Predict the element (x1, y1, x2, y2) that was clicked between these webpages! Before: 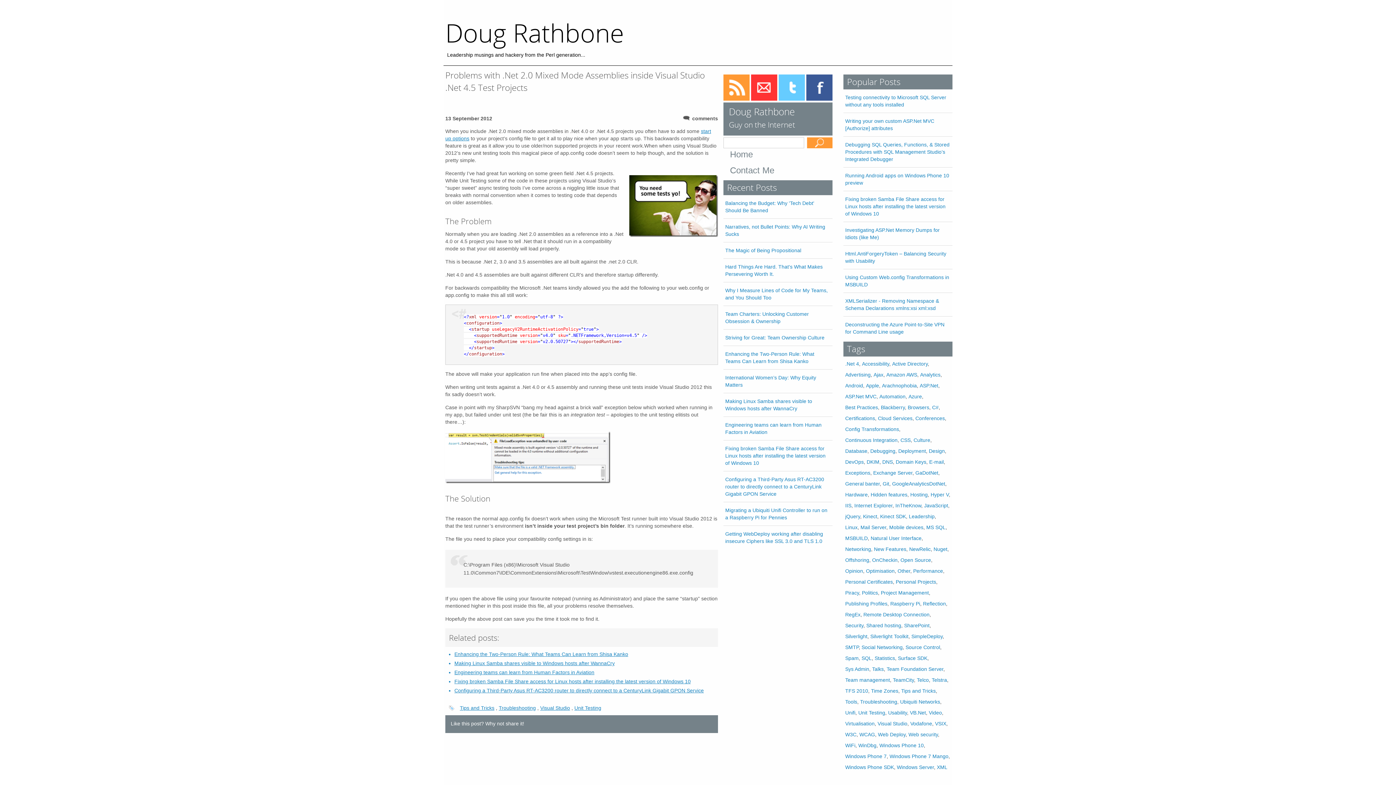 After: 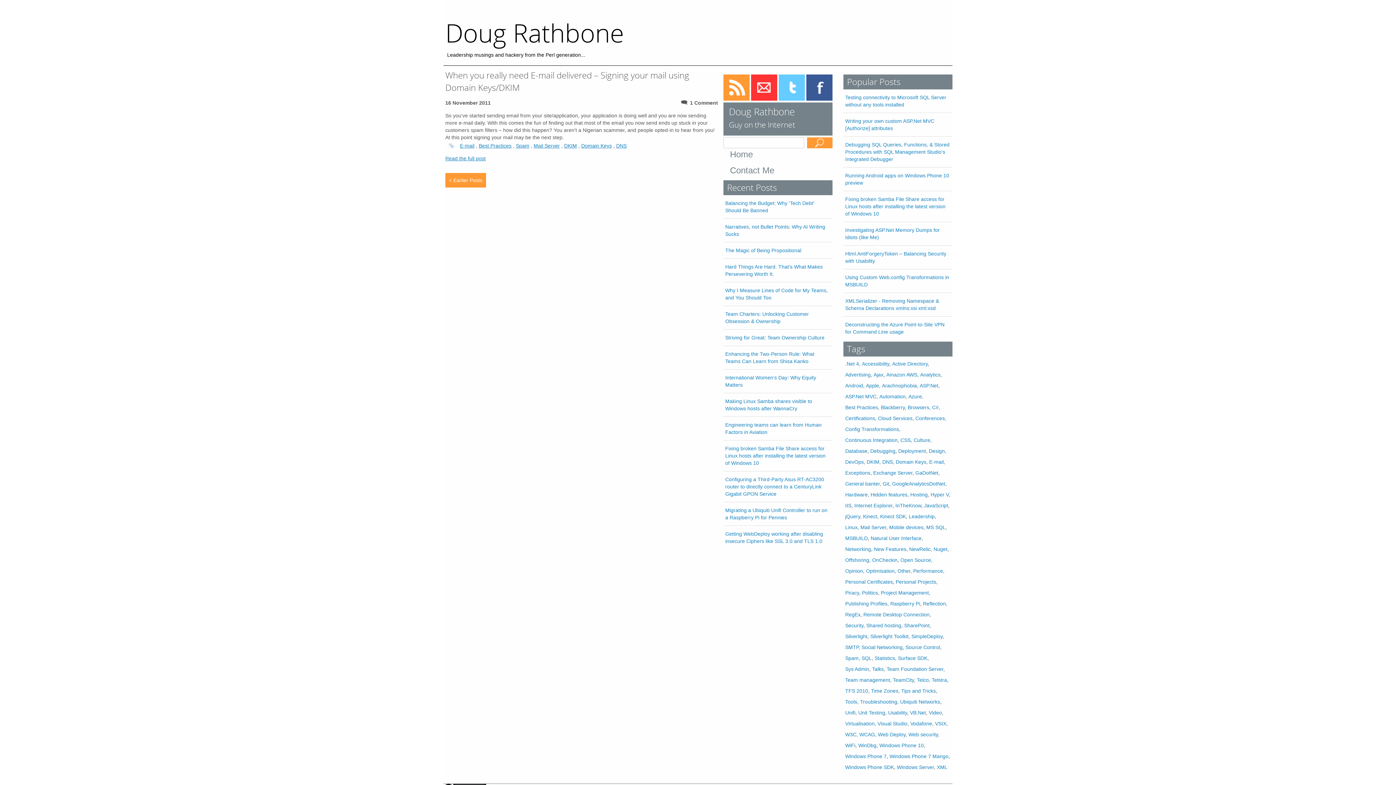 Action: label: DKIM bbox: (866, 459, 879, 465)